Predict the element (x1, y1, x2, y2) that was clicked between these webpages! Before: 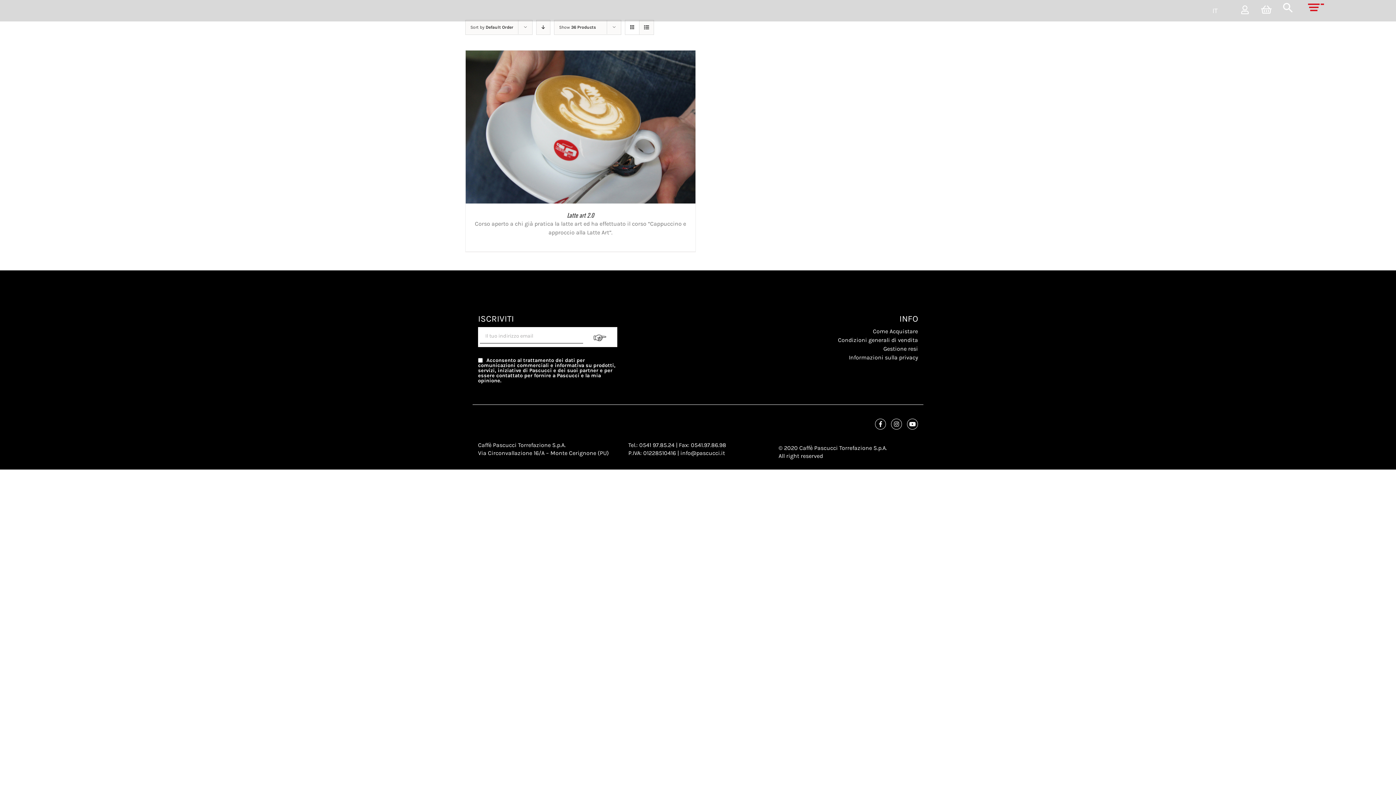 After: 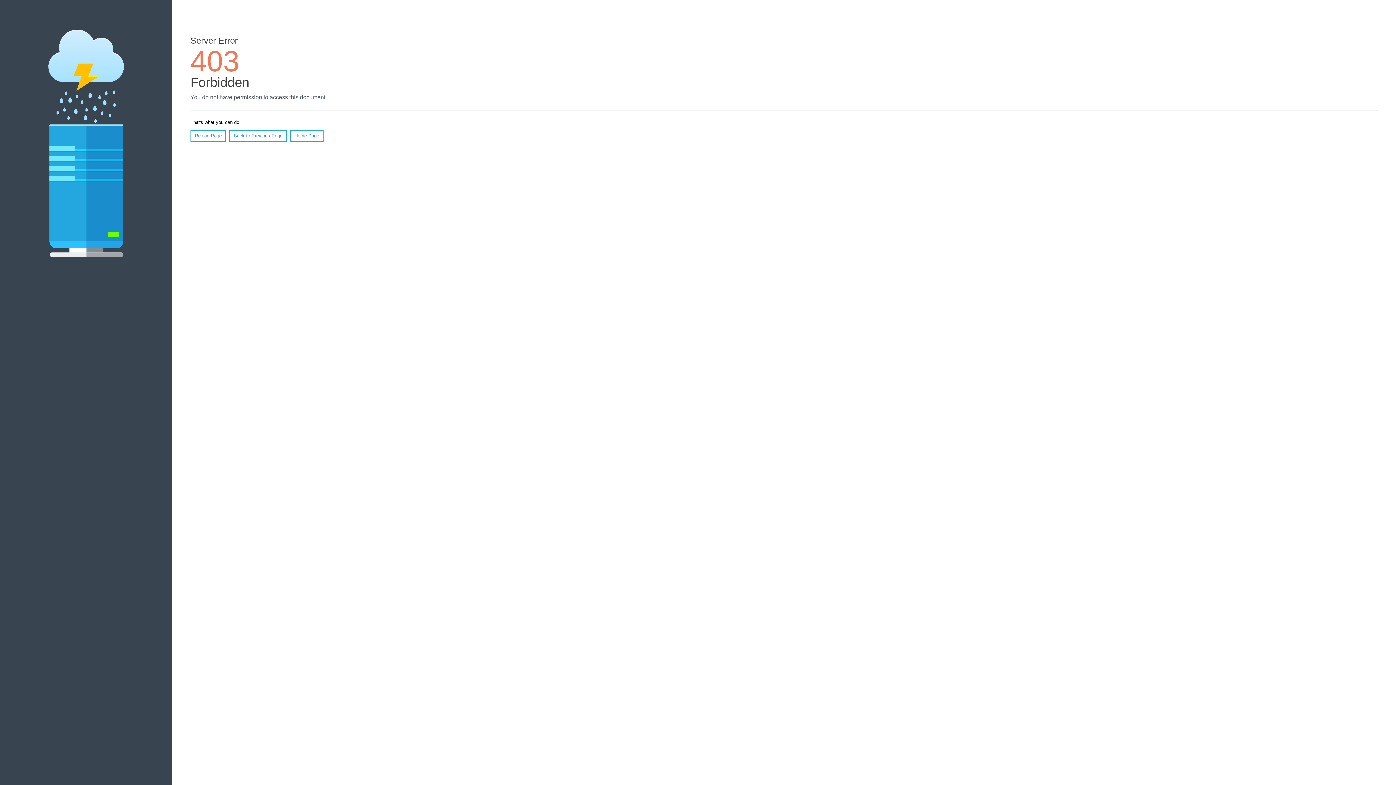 Action: bbox: (883, 345, 918, 352) label: Gestione resi